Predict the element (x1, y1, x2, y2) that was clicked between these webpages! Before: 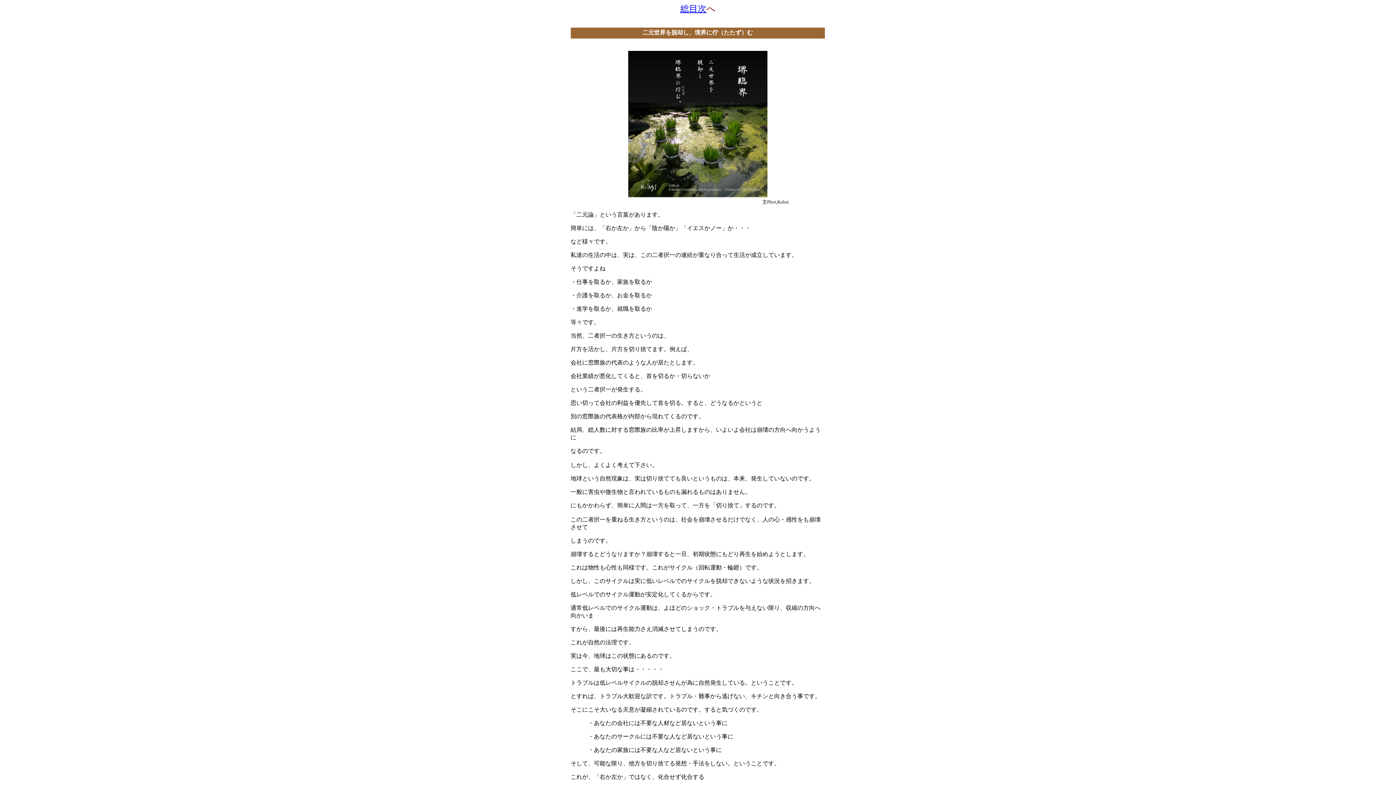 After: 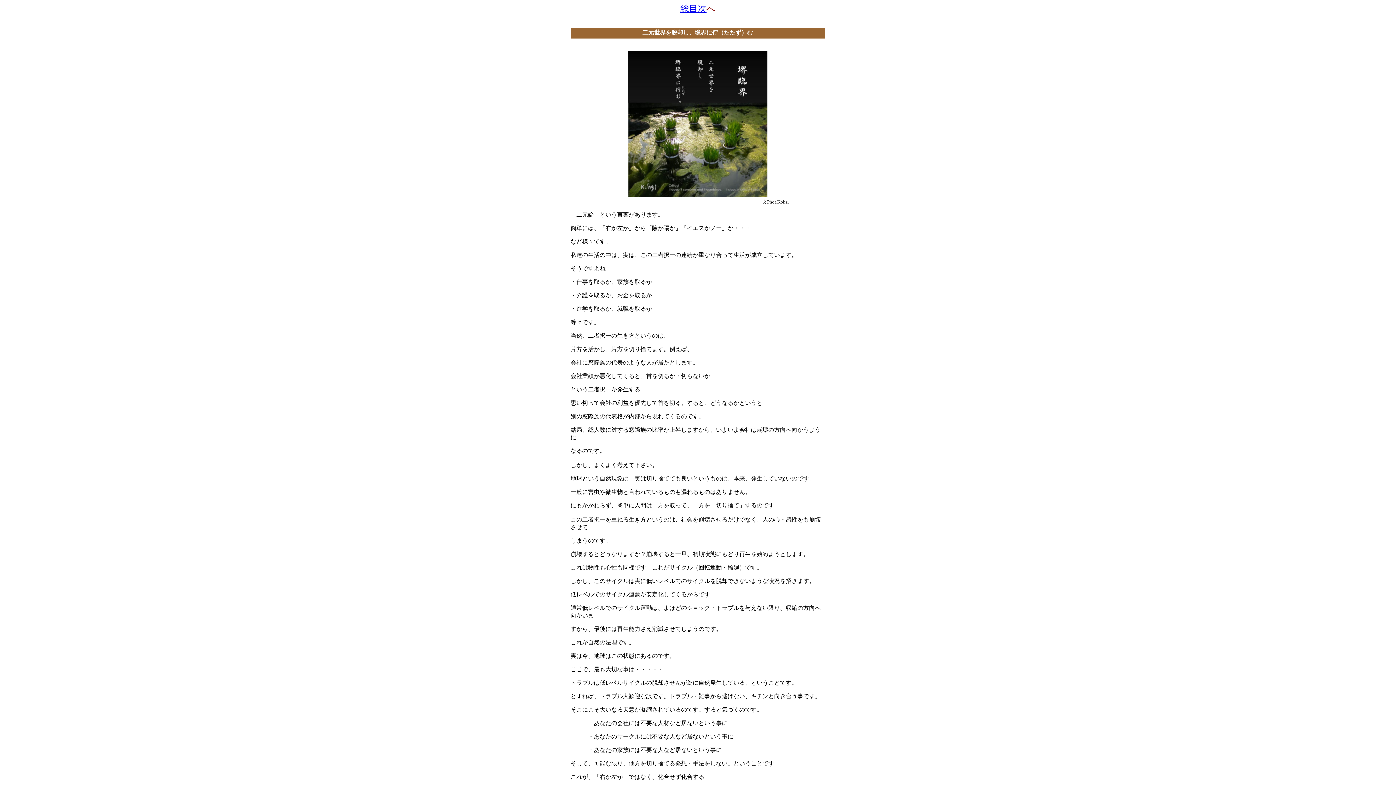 Action: bbox: (680, 4, 706, 13) label: 総目次